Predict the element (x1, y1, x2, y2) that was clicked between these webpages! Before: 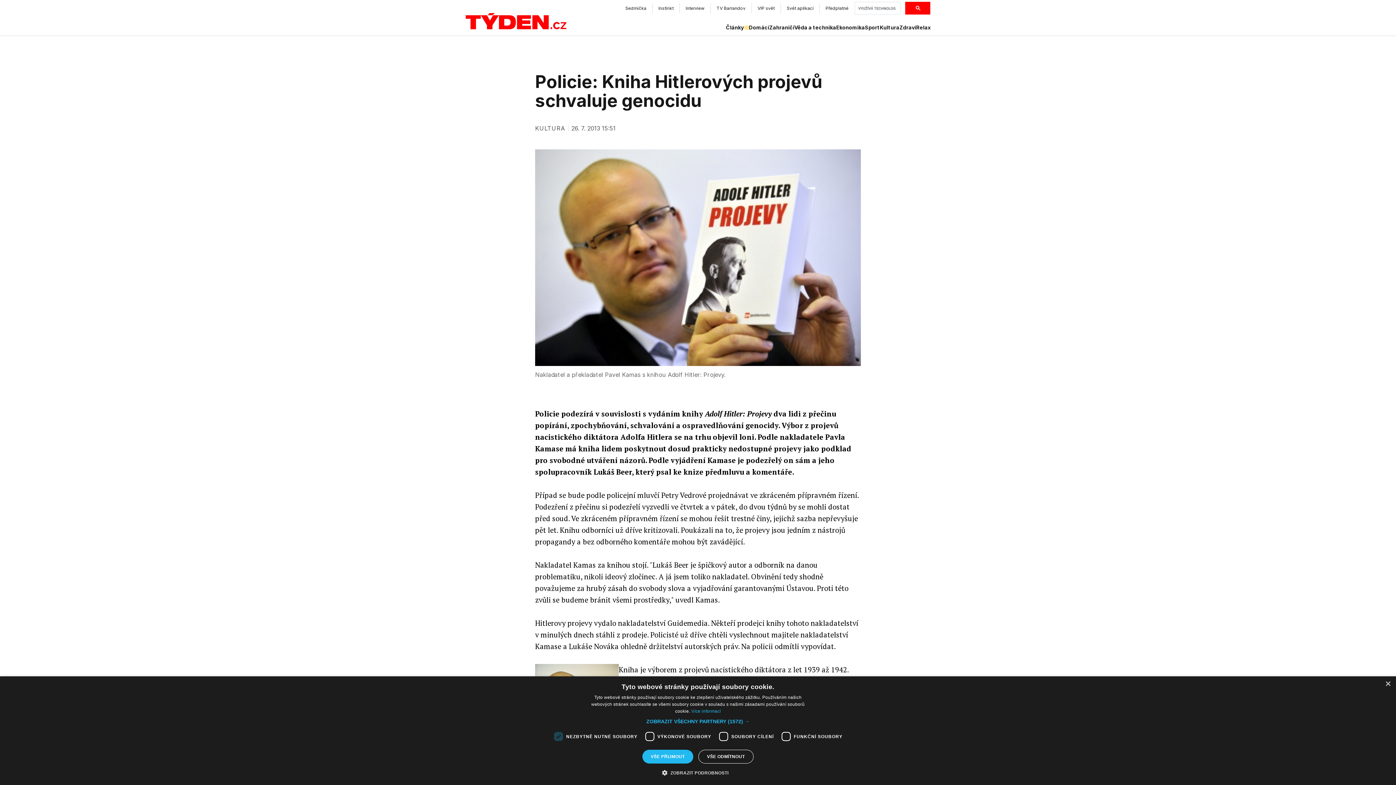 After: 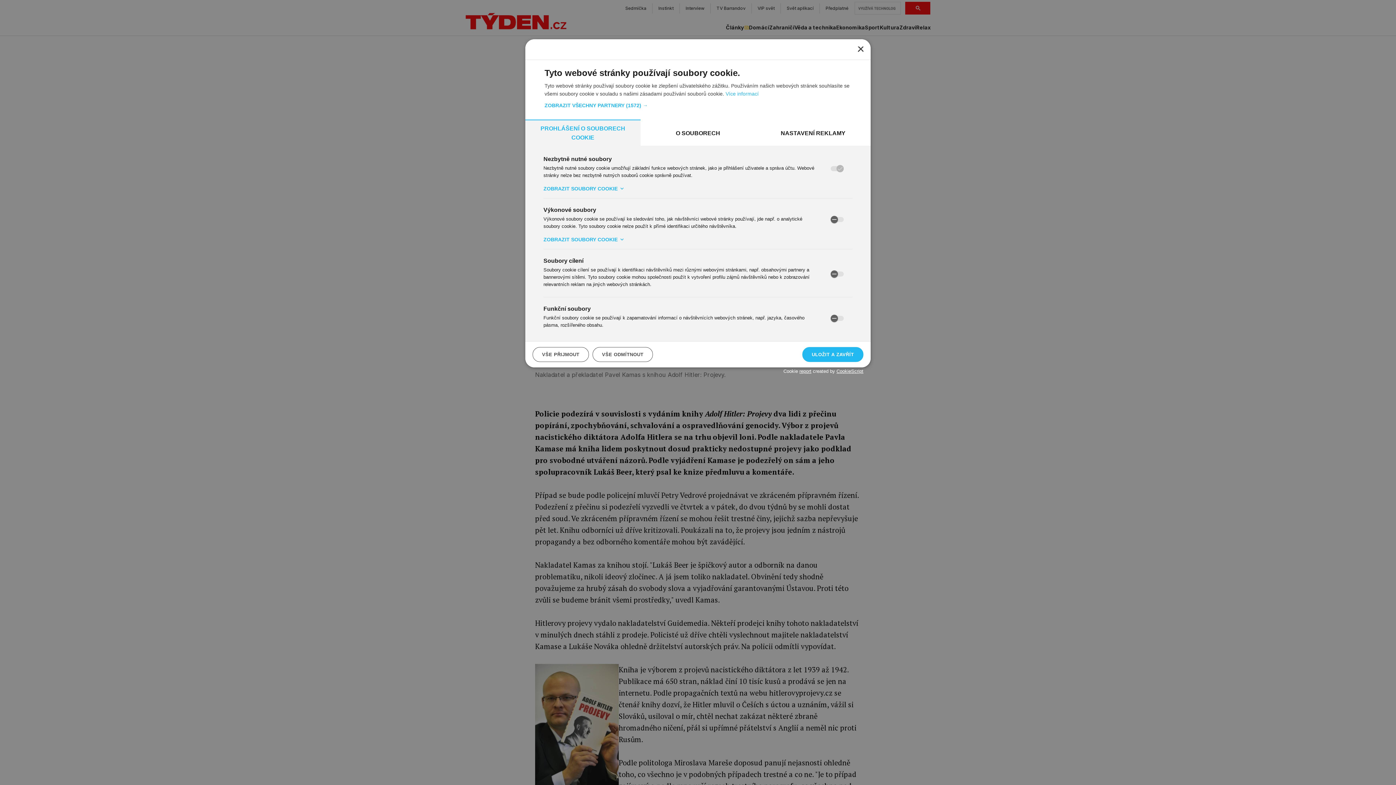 Action: bbox: (667, 769, 728, 776) label:  ZOBRAZIT PODROBNOSTI